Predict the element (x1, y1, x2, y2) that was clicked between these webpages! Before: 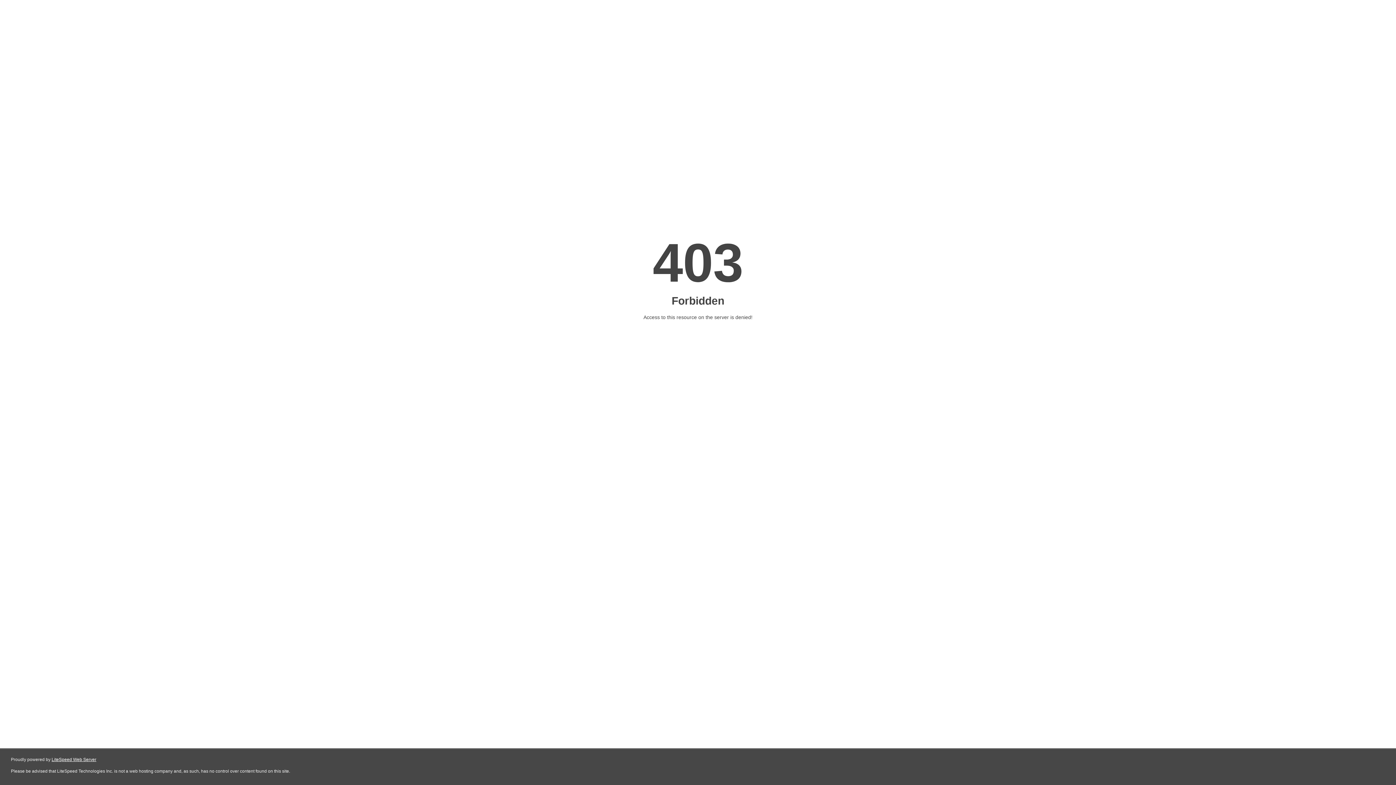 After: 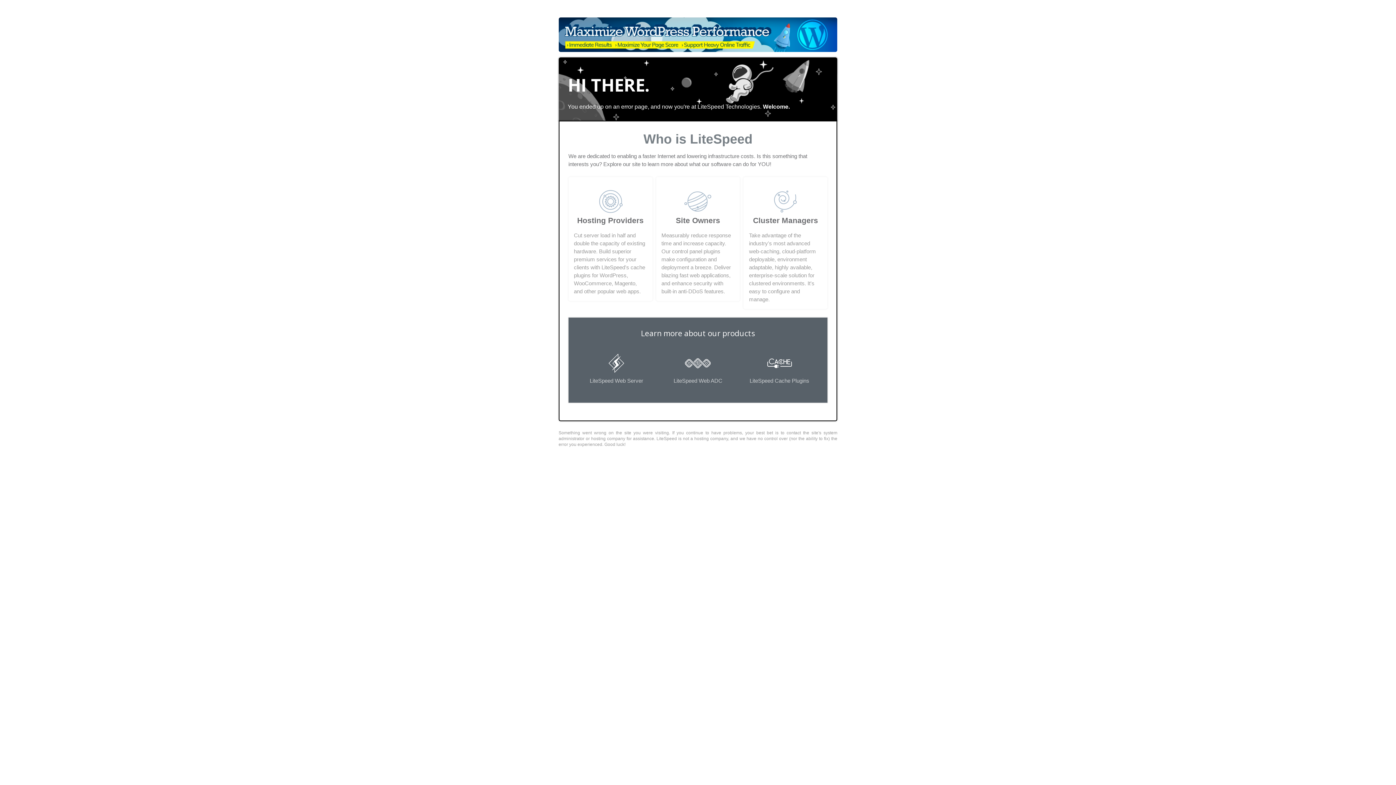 Action: bbox: (51, 757, 96, 762) label: LiteSpeed Web Server